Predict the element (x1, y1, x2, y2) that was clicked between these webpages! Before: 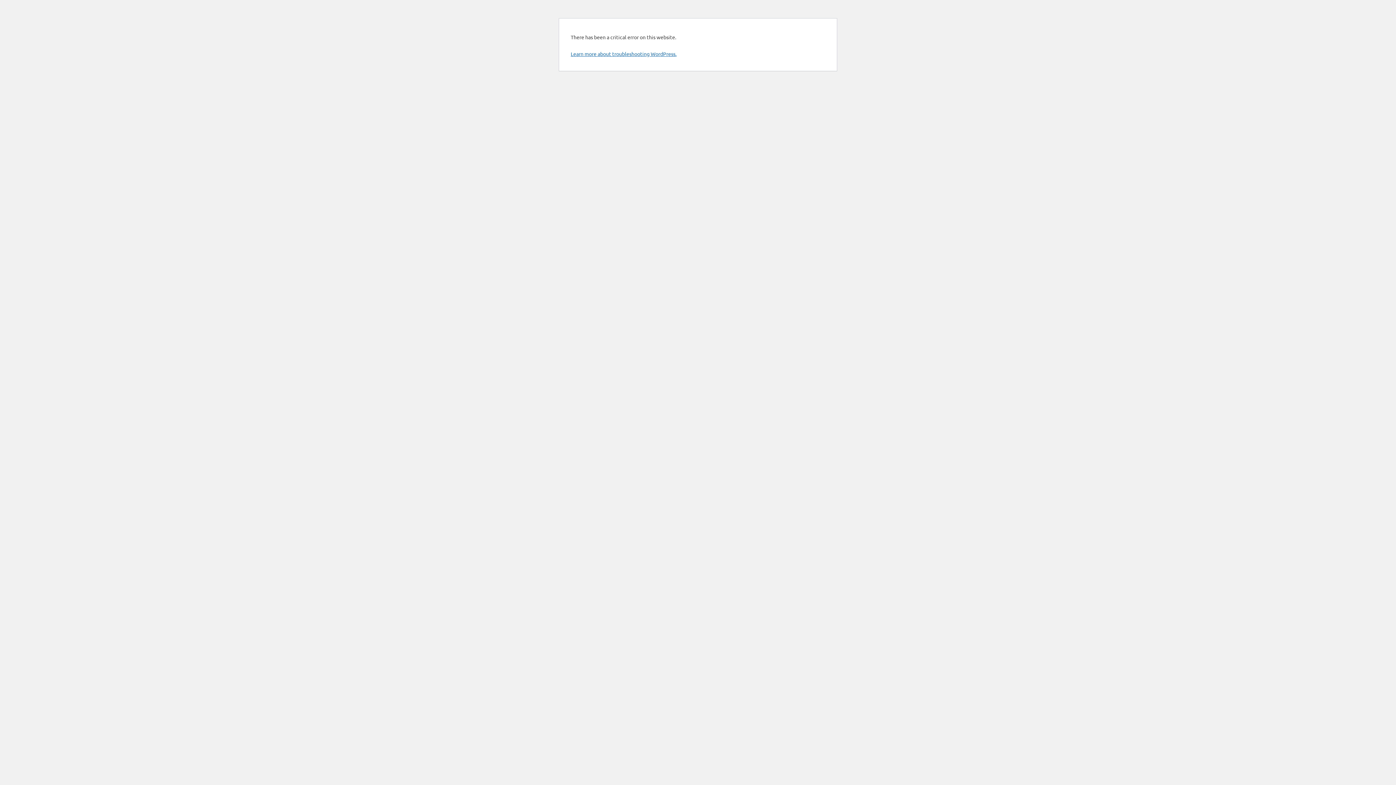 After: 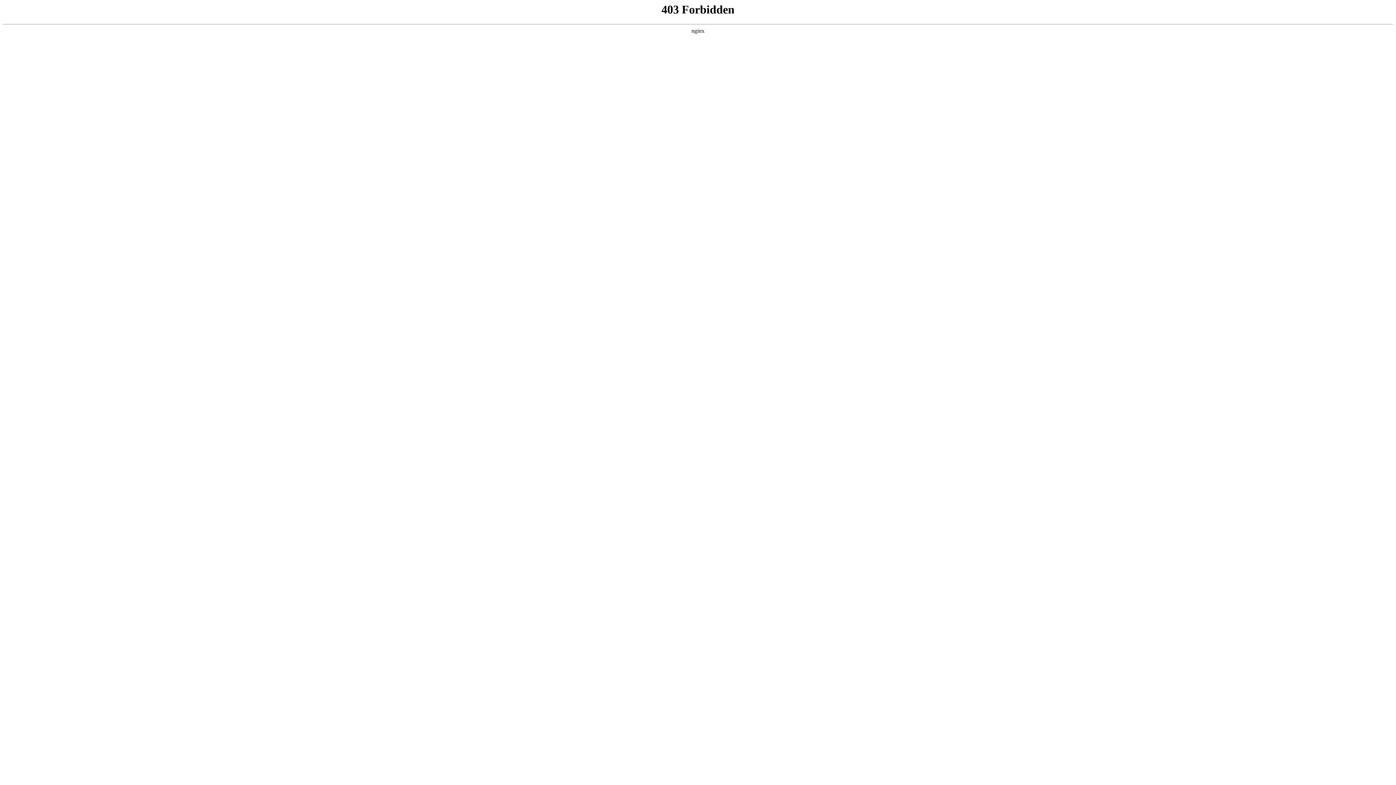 Action: bbox: (570, 50, 676, 57) label: Learn more about troubleshooting WordPress.